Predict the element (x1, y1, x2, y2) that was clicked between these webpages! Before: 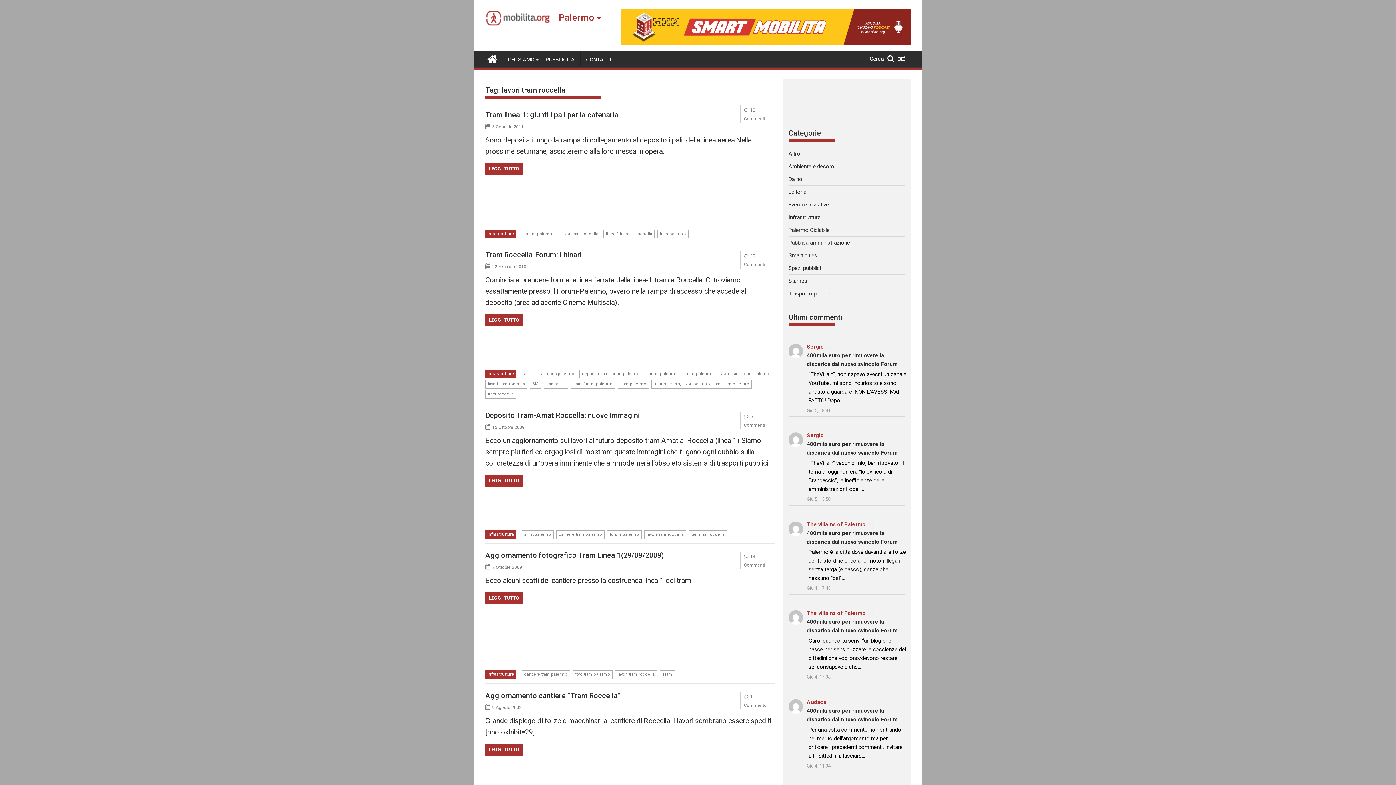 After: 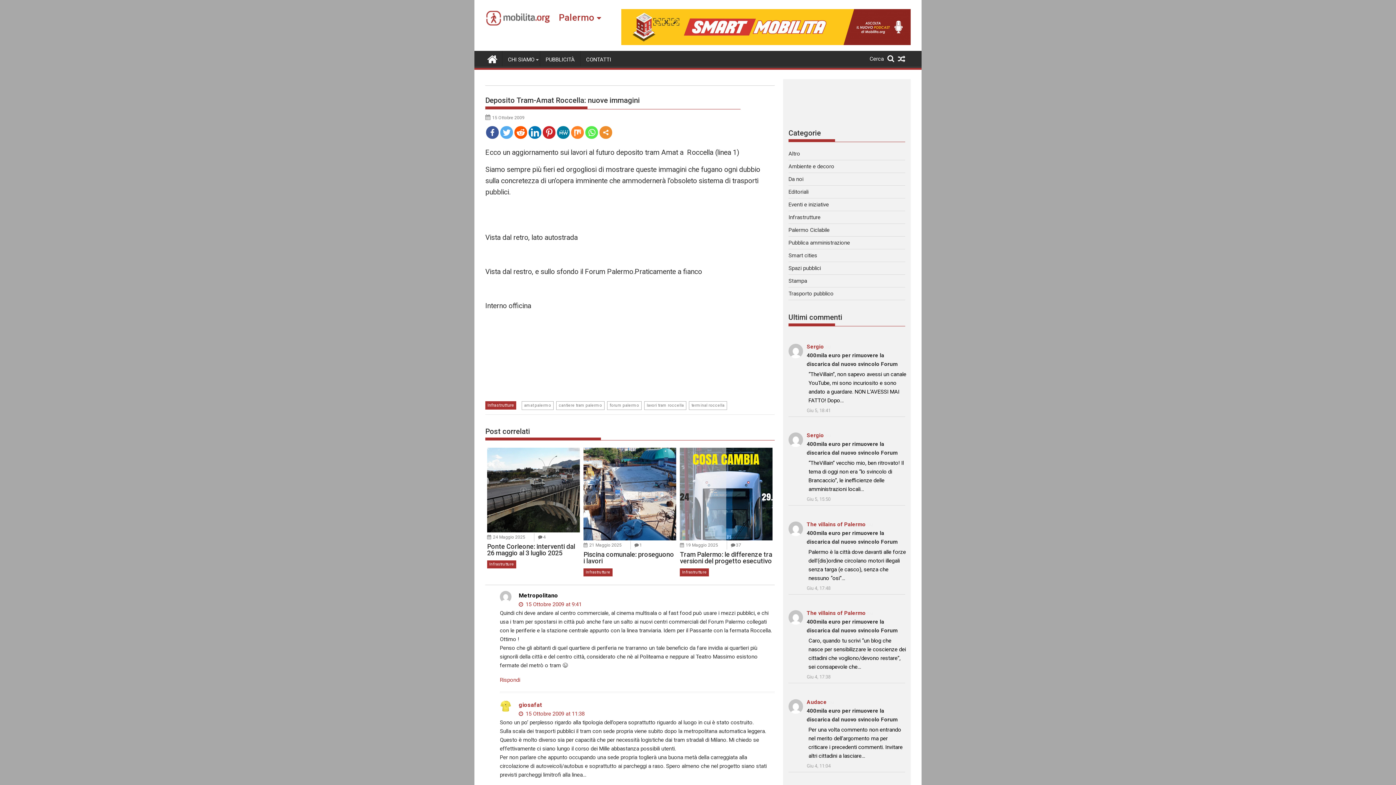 Action: bbox: (492, 424, 524, 430) label: 15 Ottobre 2009